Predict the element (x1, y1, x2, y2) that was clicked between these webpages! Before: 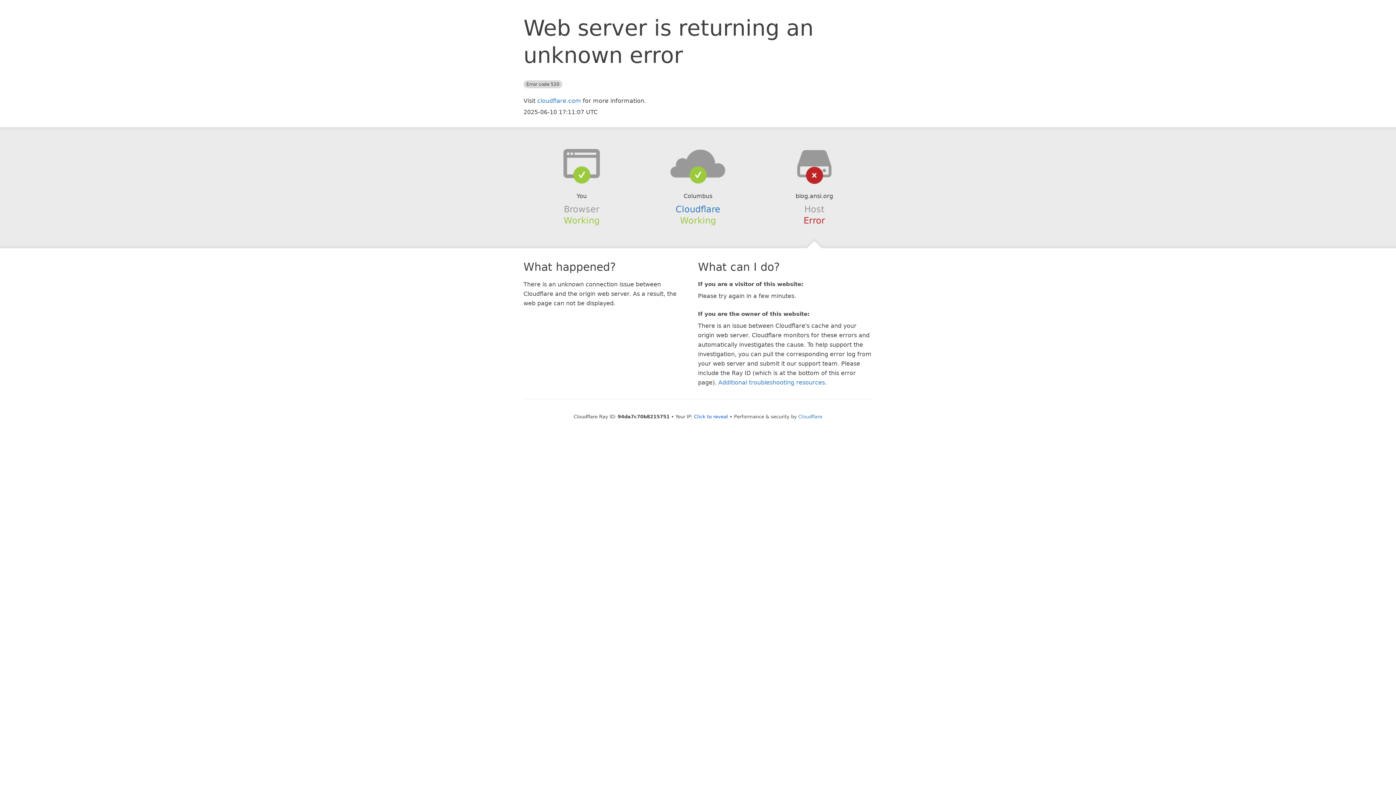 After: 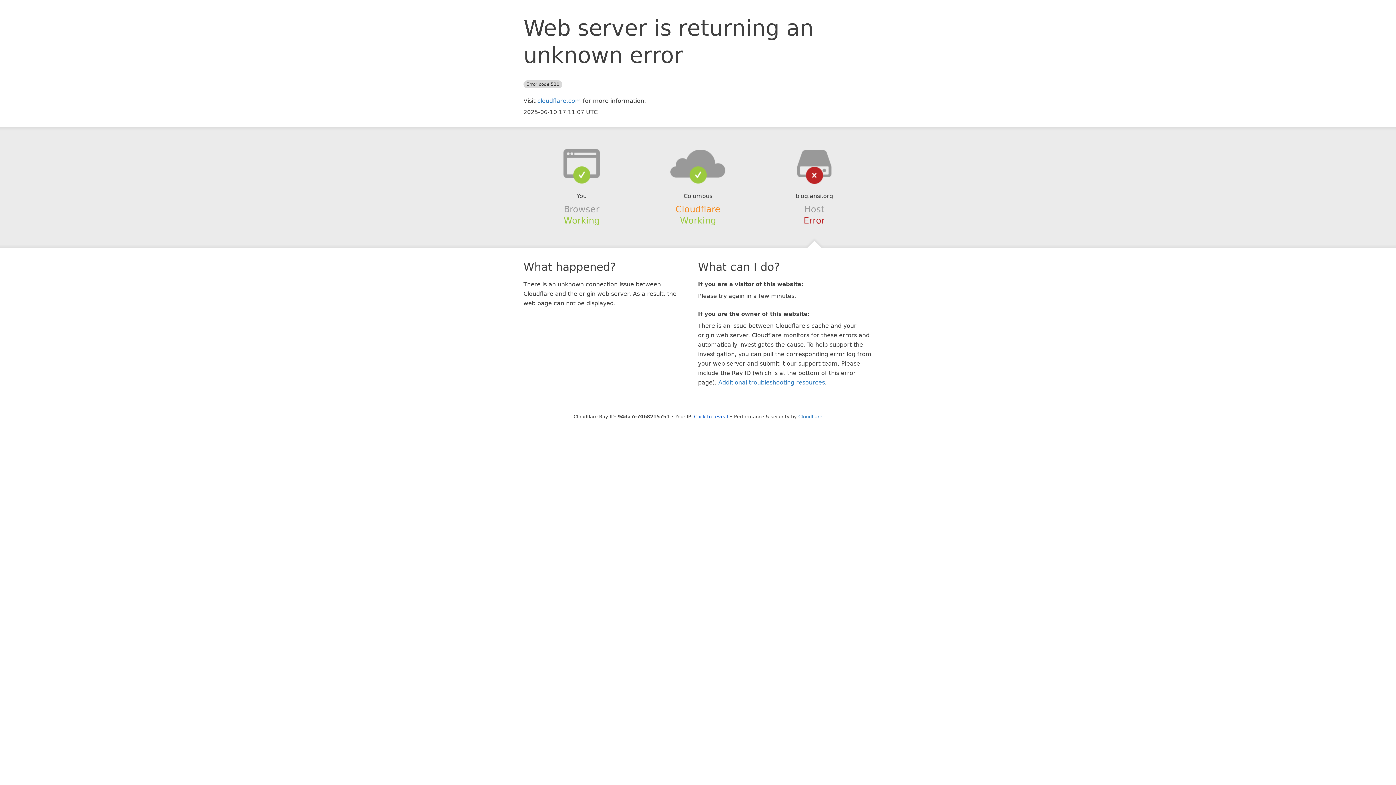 Action: label: Cloudflare bbox: (675, 204, 720, 214)